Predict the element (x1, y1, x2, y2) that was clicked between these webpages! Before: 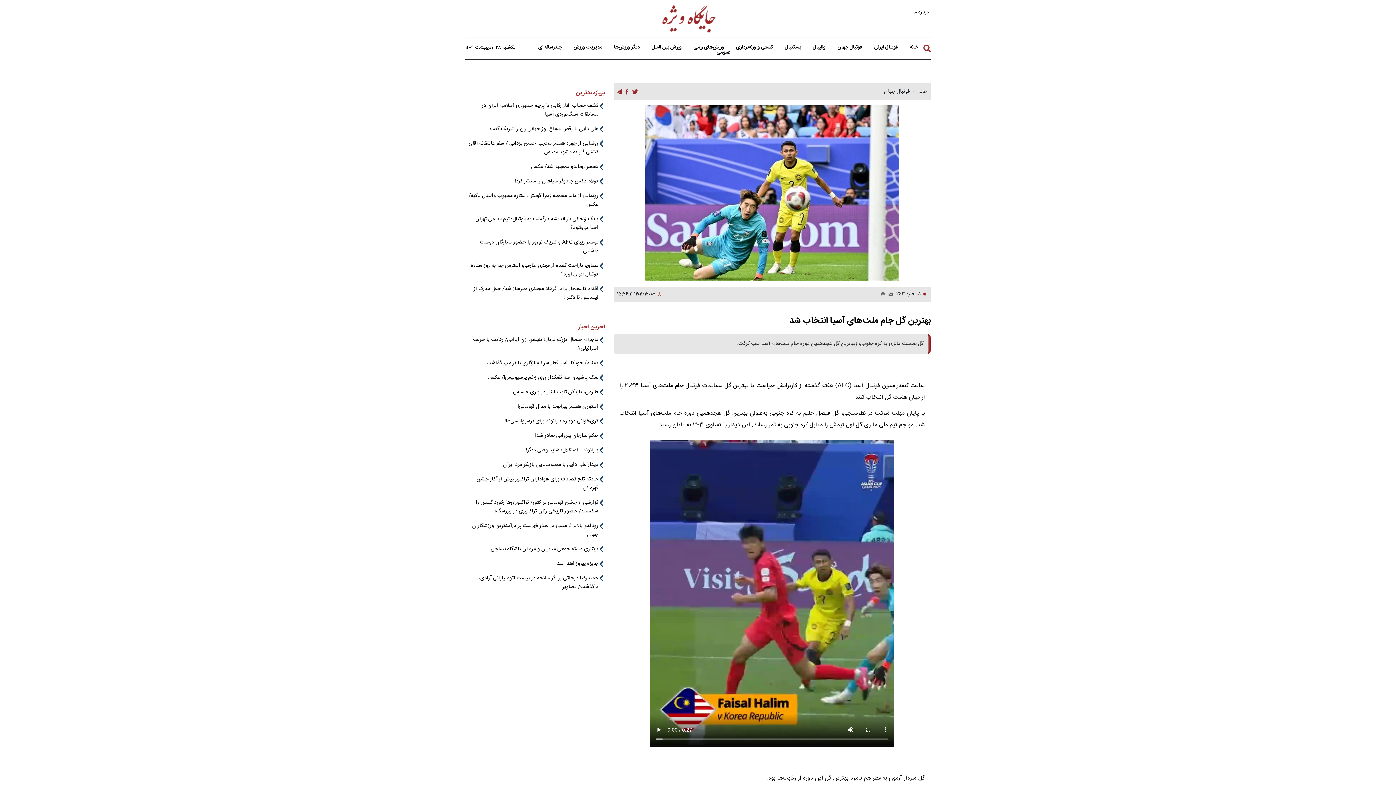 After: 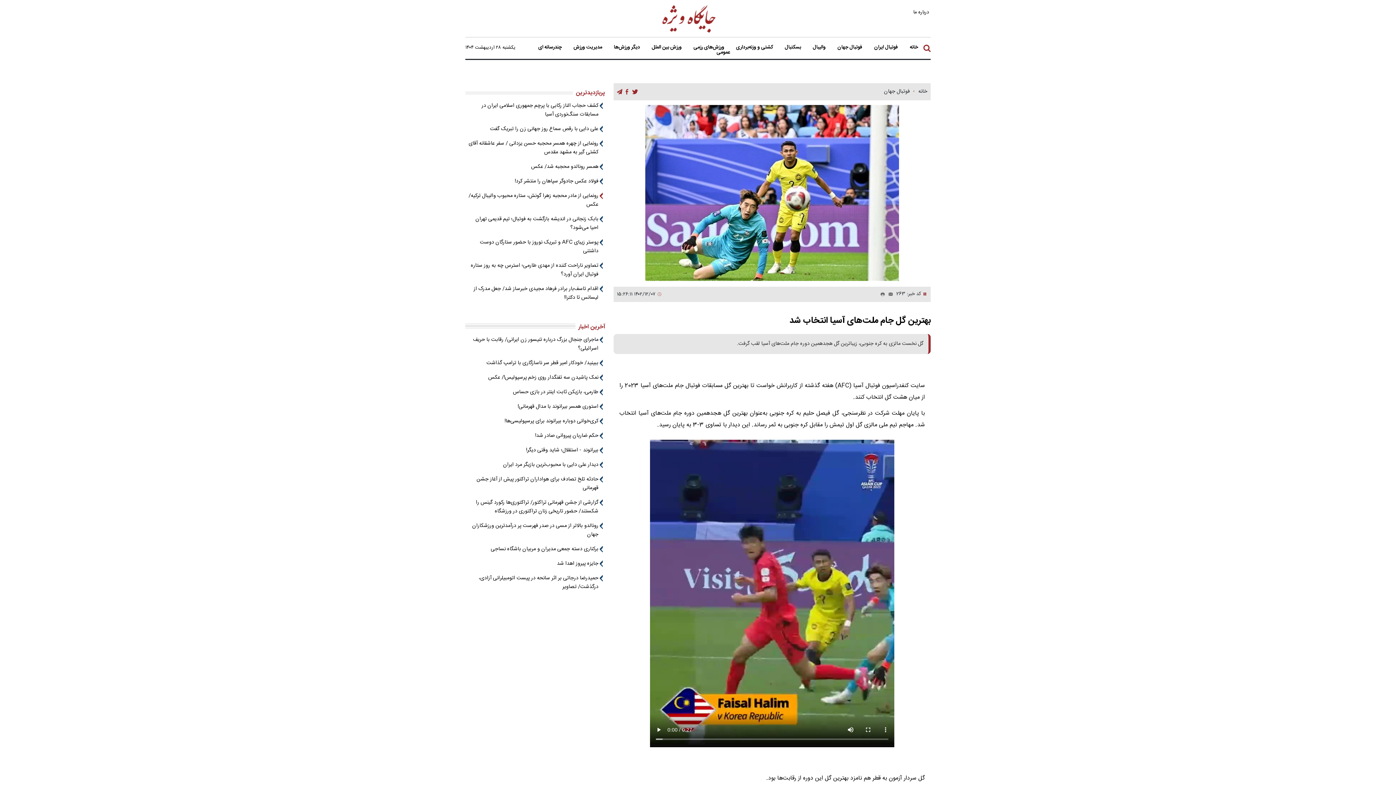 Action: label: رونمایی از مادر محجبه زهرا گونش، ستاره محبوب والیبال ترکیه/ عکس bbox: (468, 191, 598, 209)